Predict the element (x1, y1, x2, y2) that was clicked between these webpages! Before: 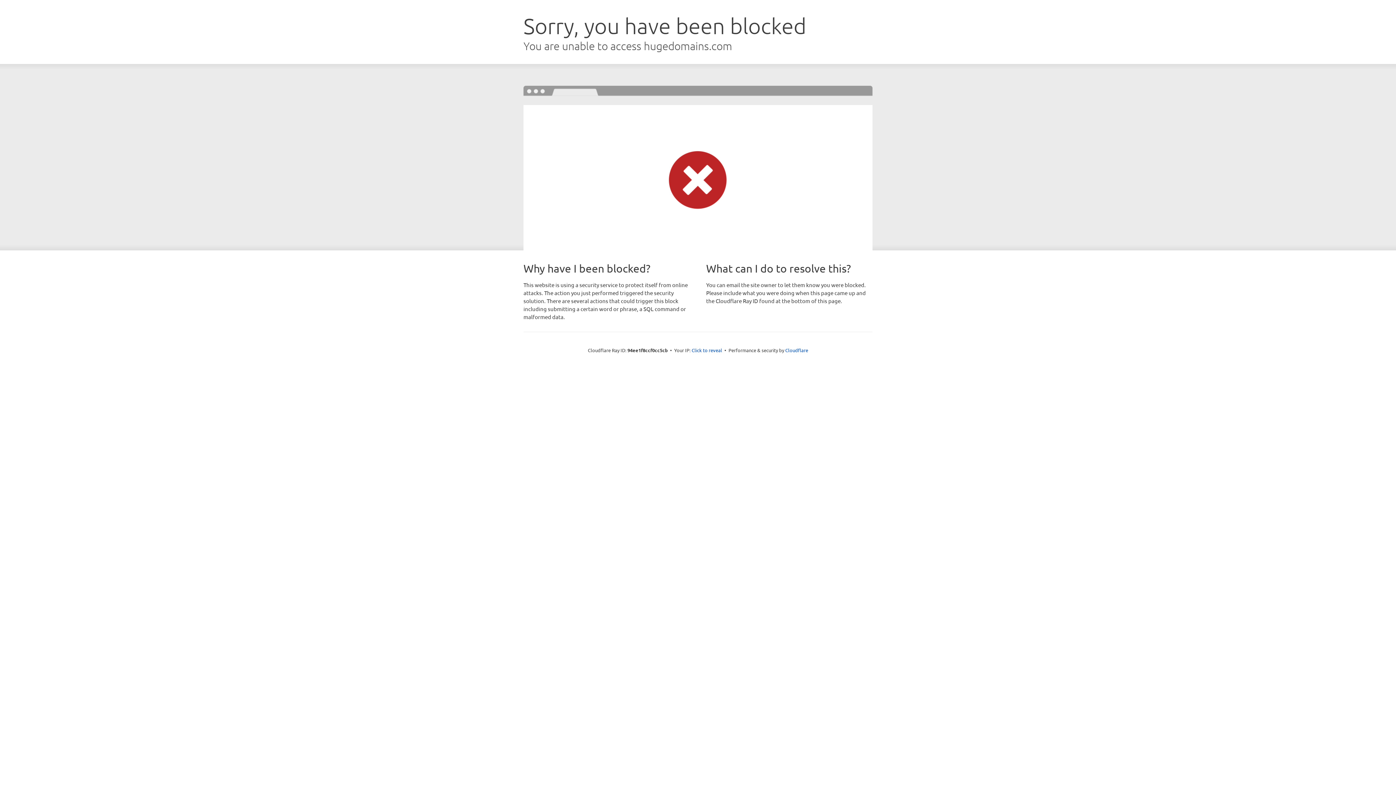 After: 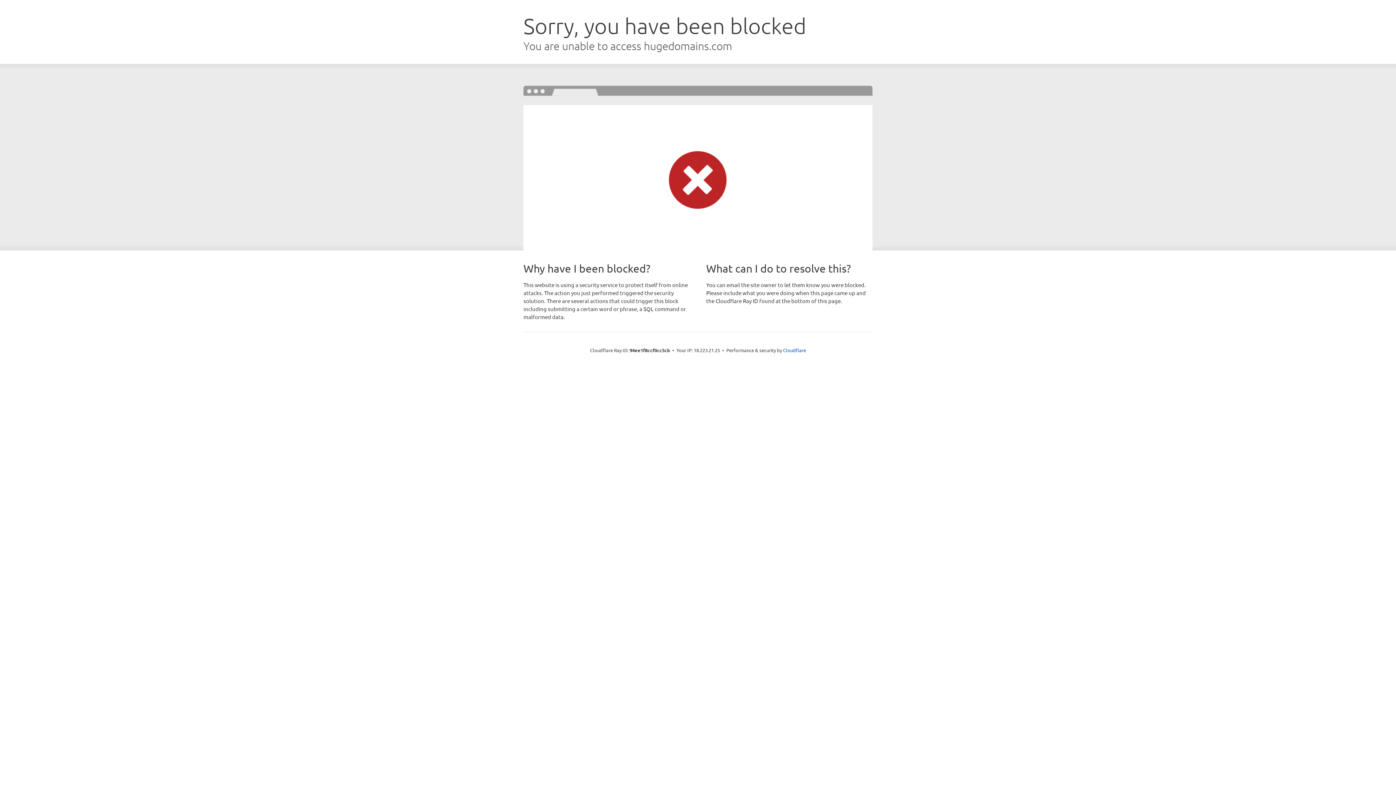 Action: bbox: (691, 346, 722, 353) label: Click to reveal